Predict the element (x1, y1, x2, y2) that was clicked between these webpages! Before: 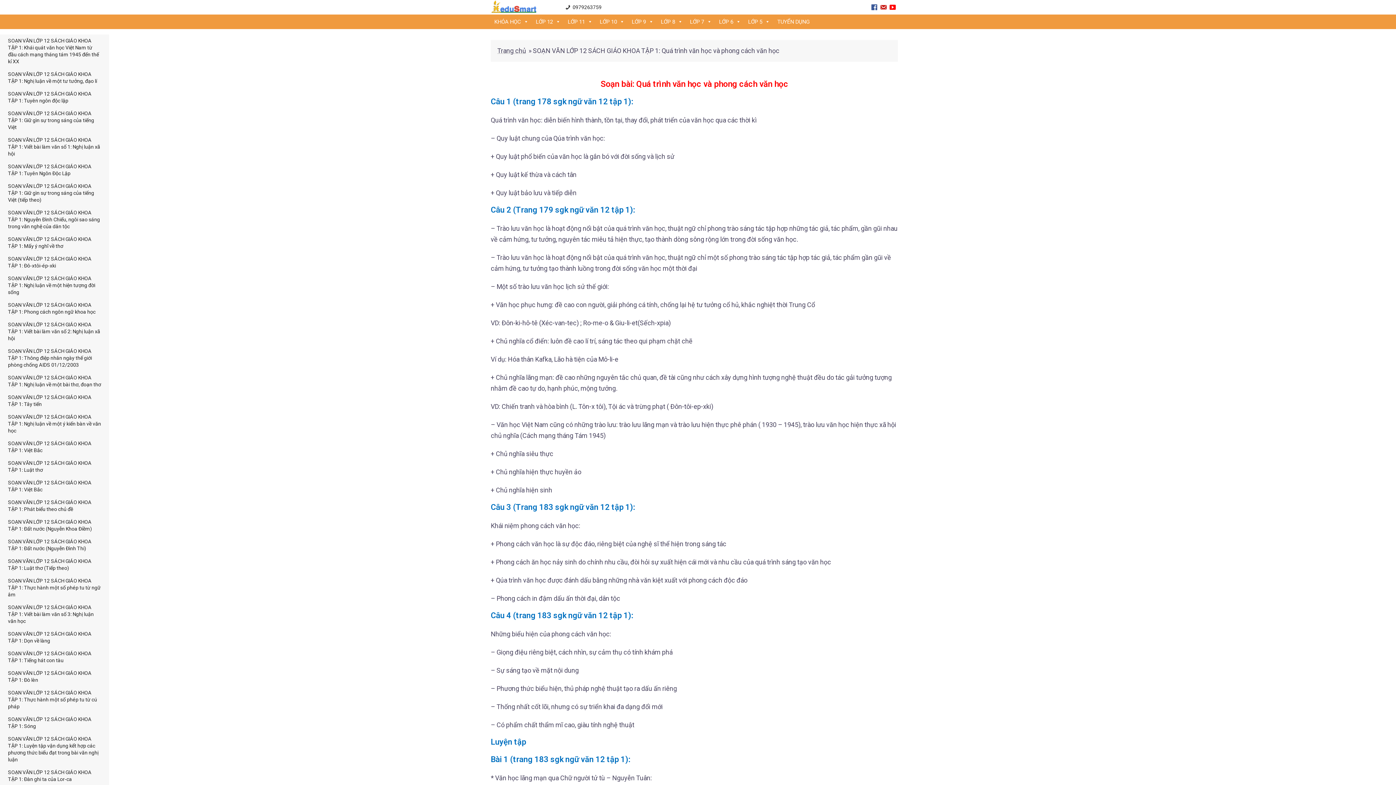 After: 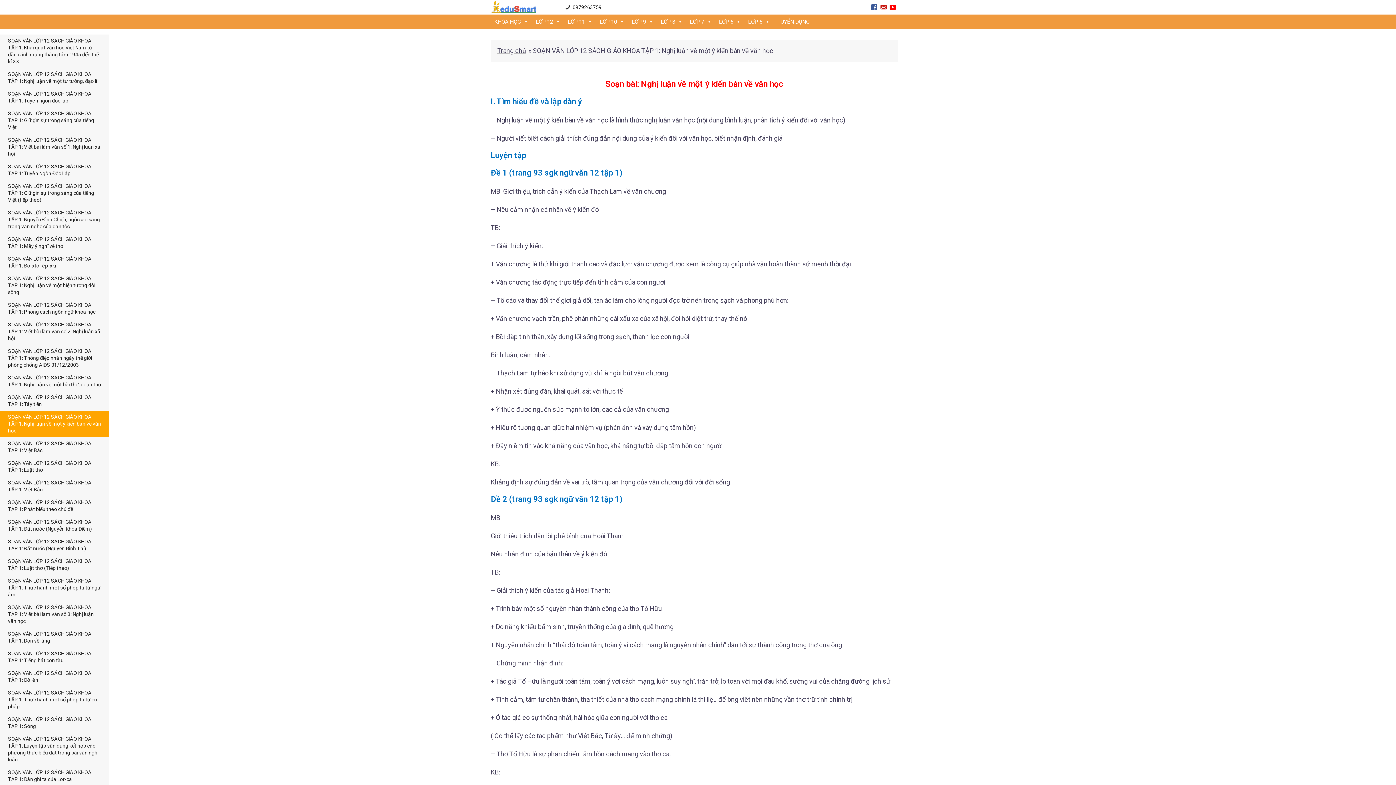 Action: bbox: (0, 410, 109, 437) label: SOẠN VĂN LỚP 12 SÁCH GIÁO KHOA TẬP 1: Nghị luận về một ý kiến bàn về văn học